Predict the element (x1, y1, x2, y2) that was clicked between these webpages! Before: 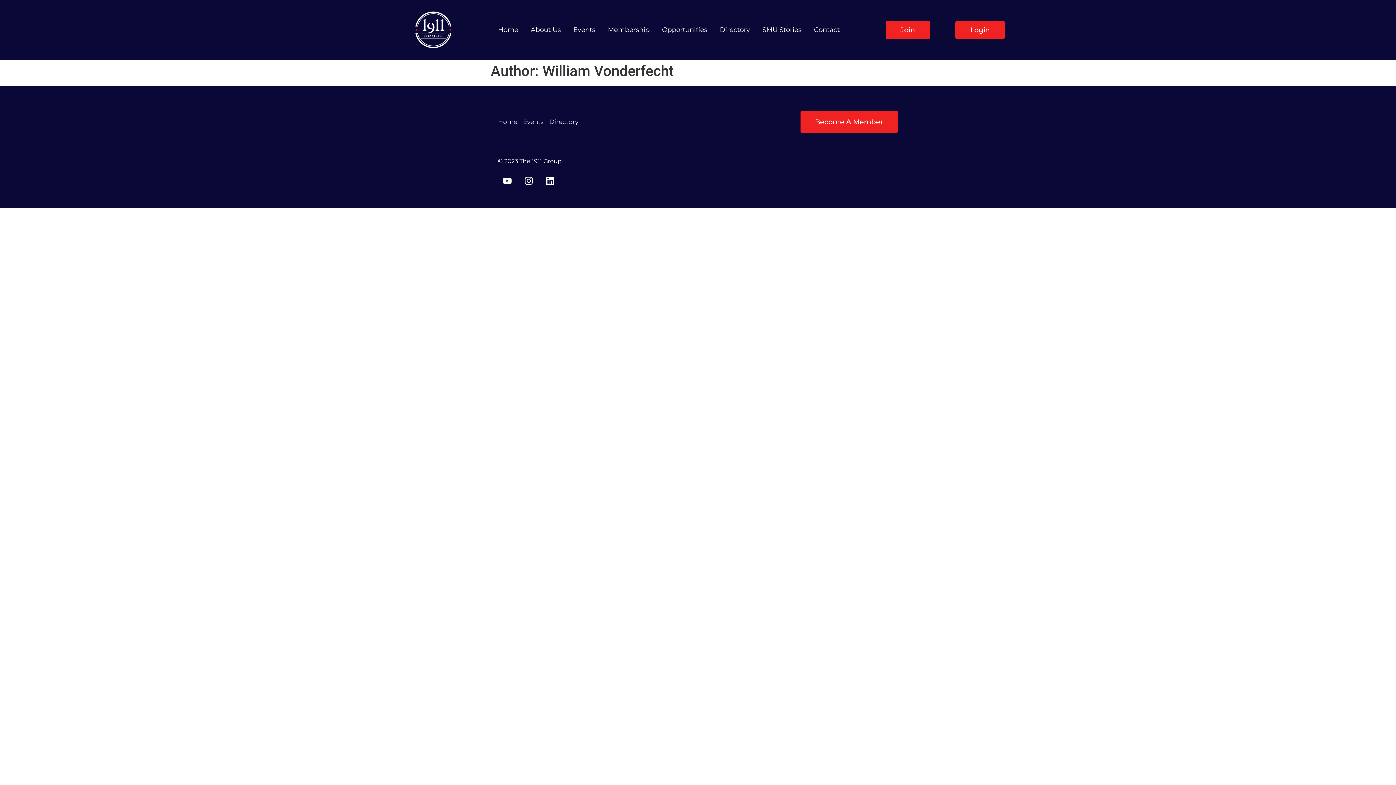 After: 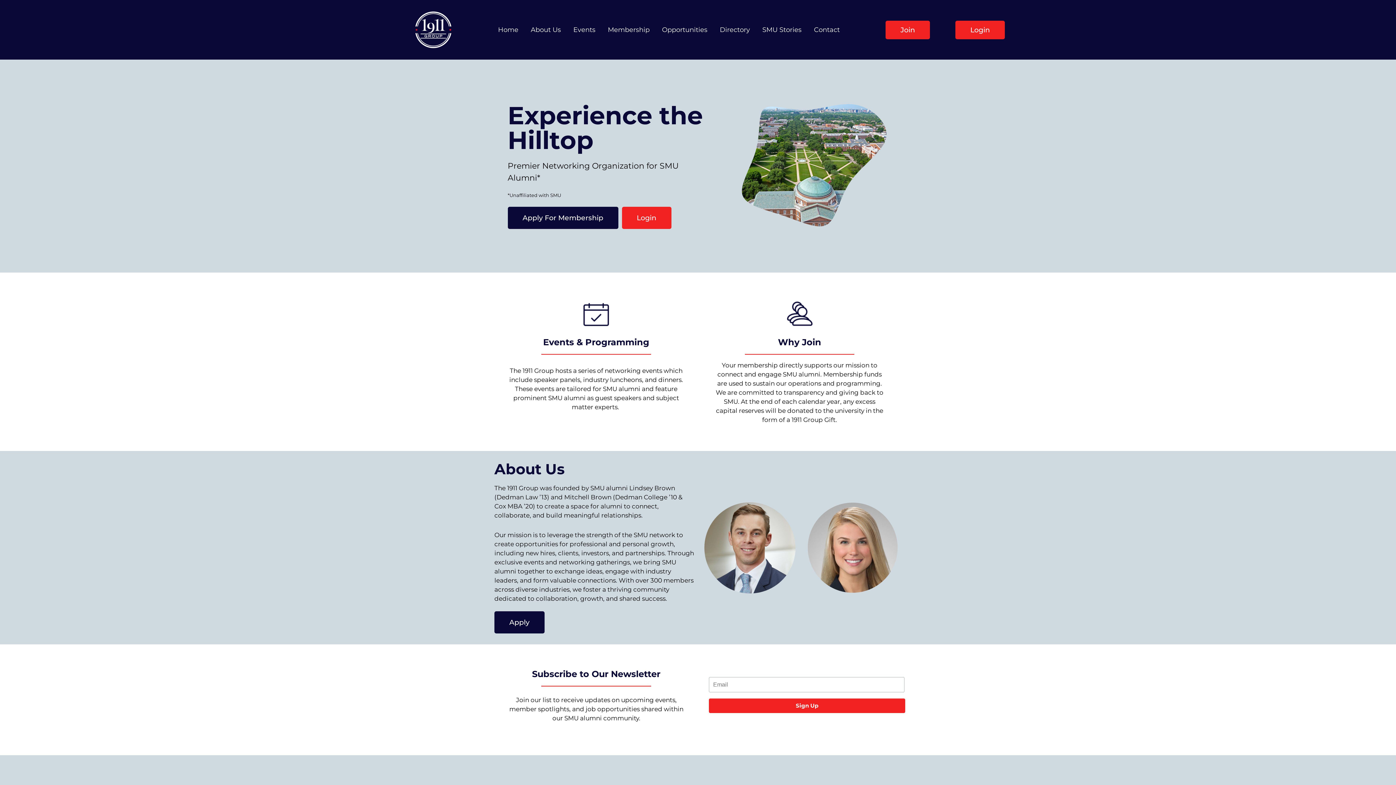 Action: label: Home bbox: (498, 117, 517, 126)